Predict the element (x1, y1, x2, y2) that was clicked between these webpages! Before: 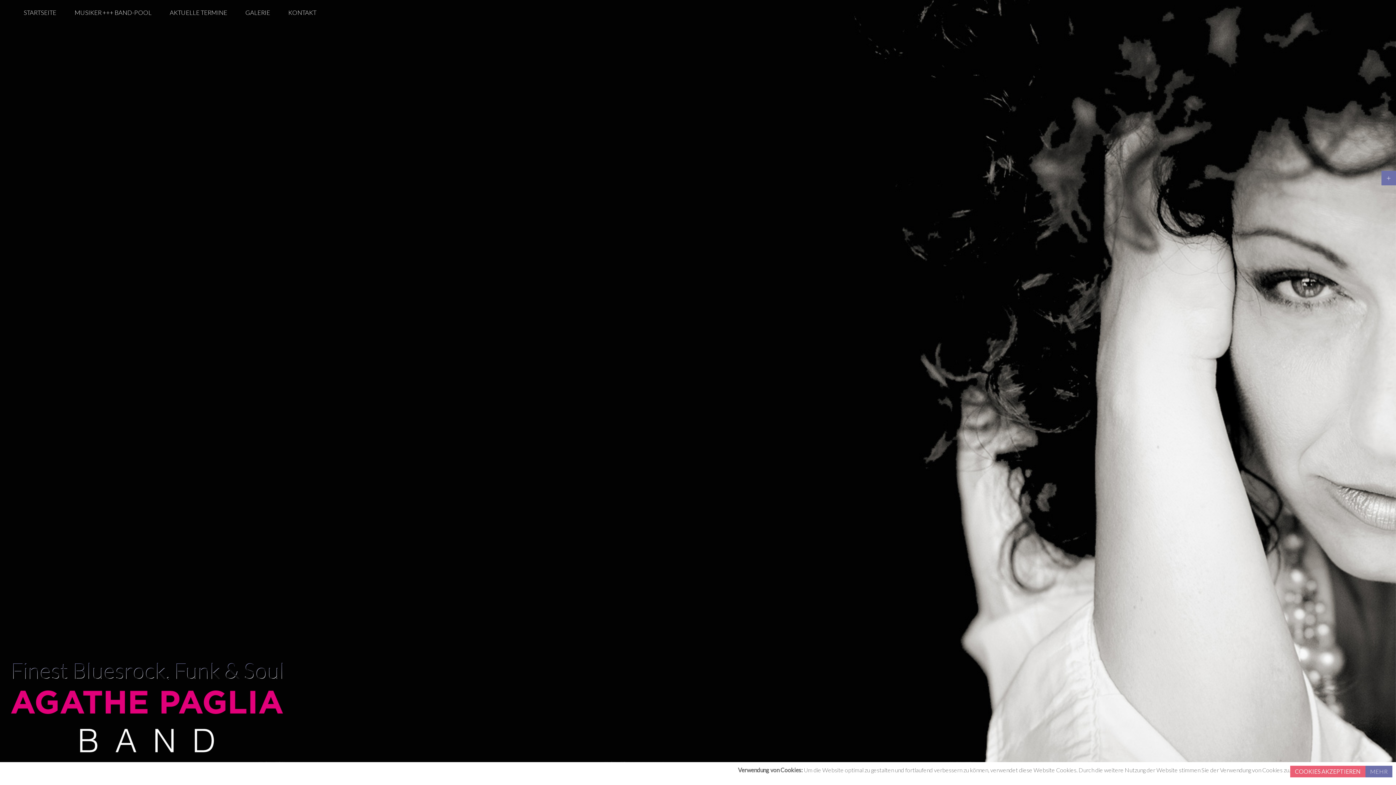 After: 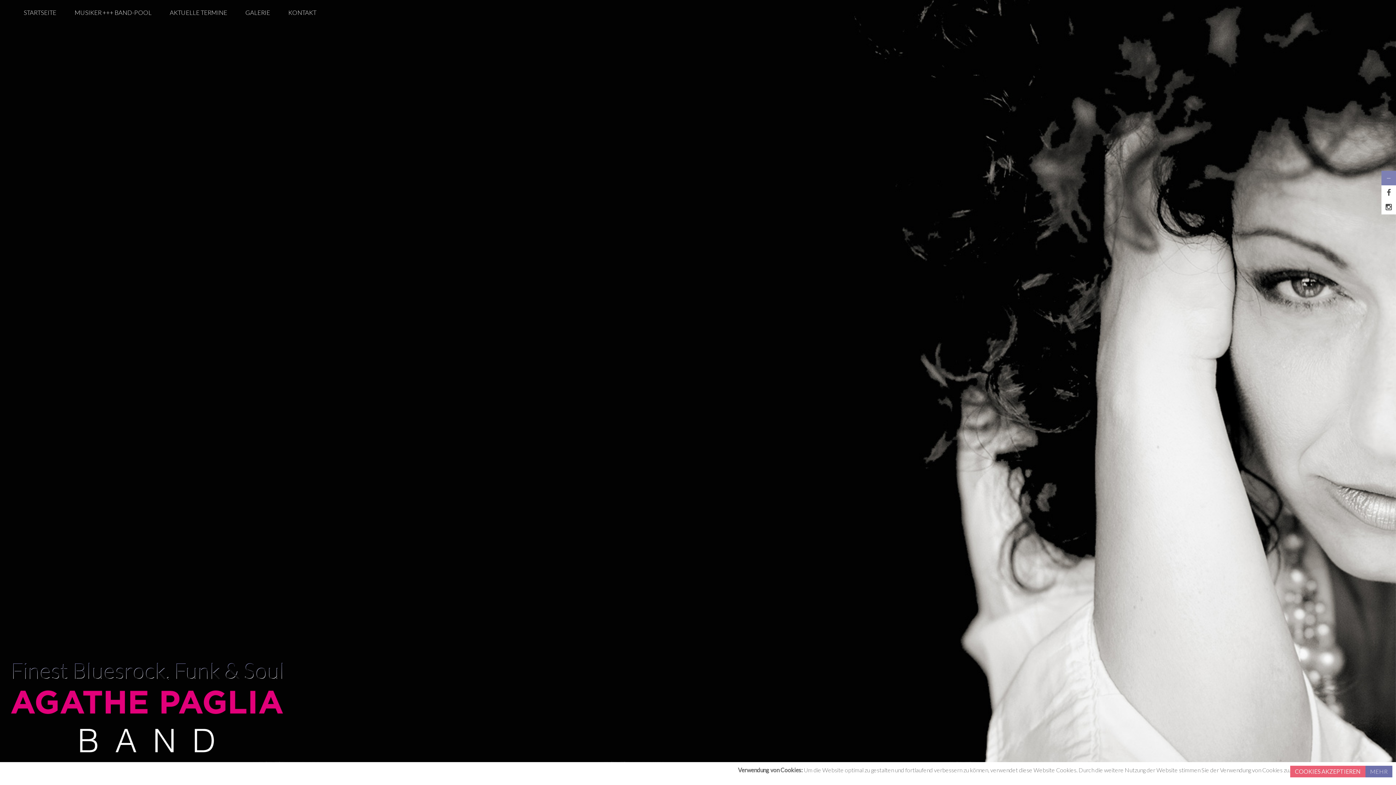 Action: bbox: (1381, 170, 1396, 185)